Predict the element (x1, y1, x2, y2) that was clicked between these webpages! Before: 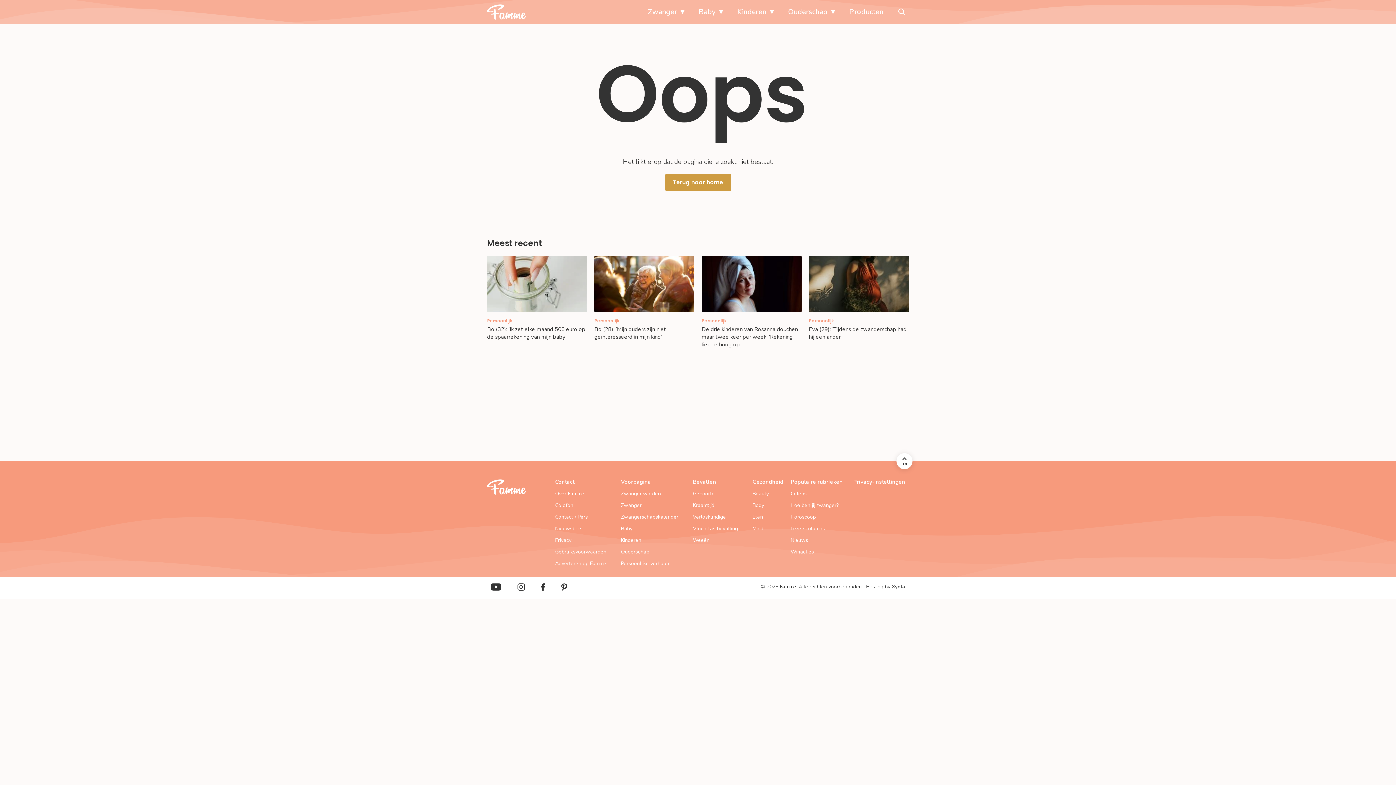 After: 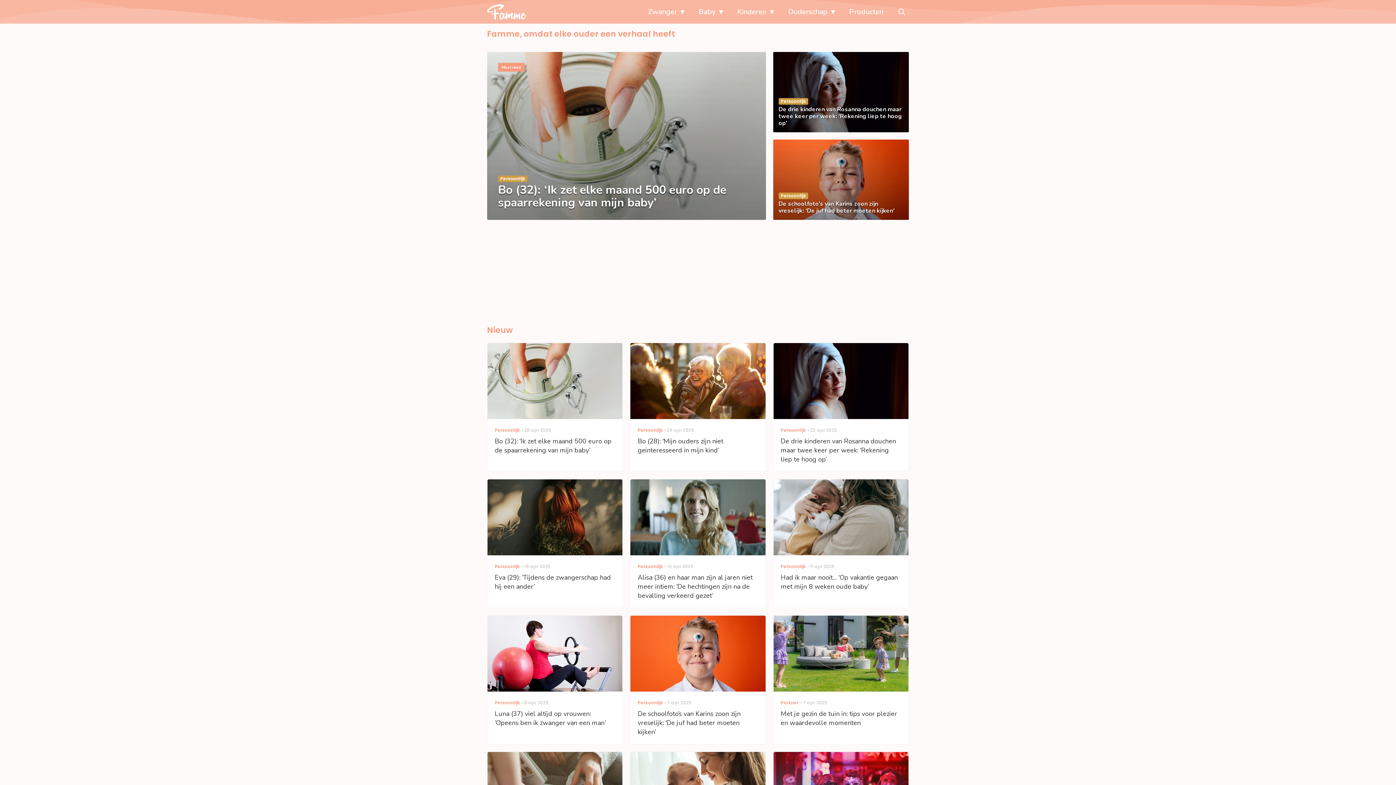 Action: bbox: (665, 174, 731, 190) label: Terug naar home